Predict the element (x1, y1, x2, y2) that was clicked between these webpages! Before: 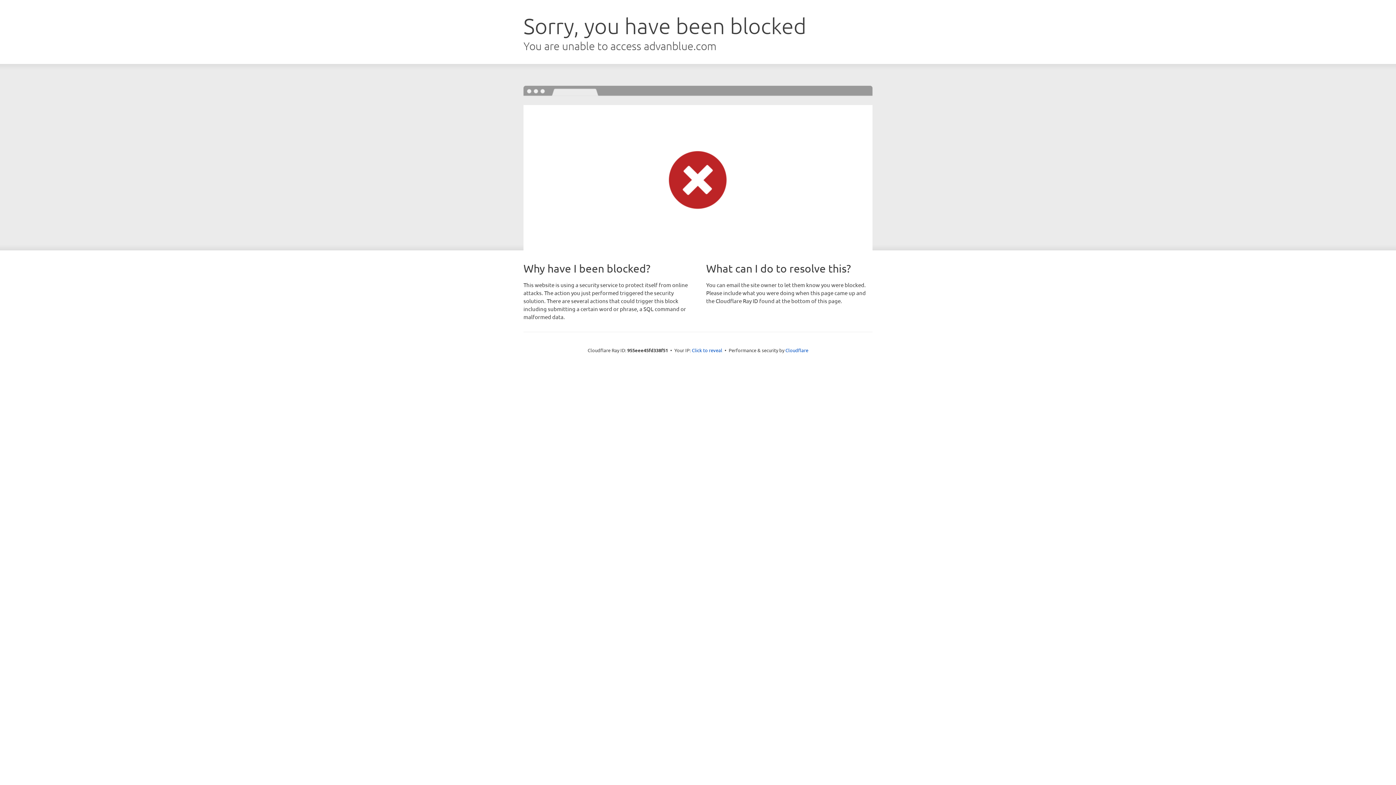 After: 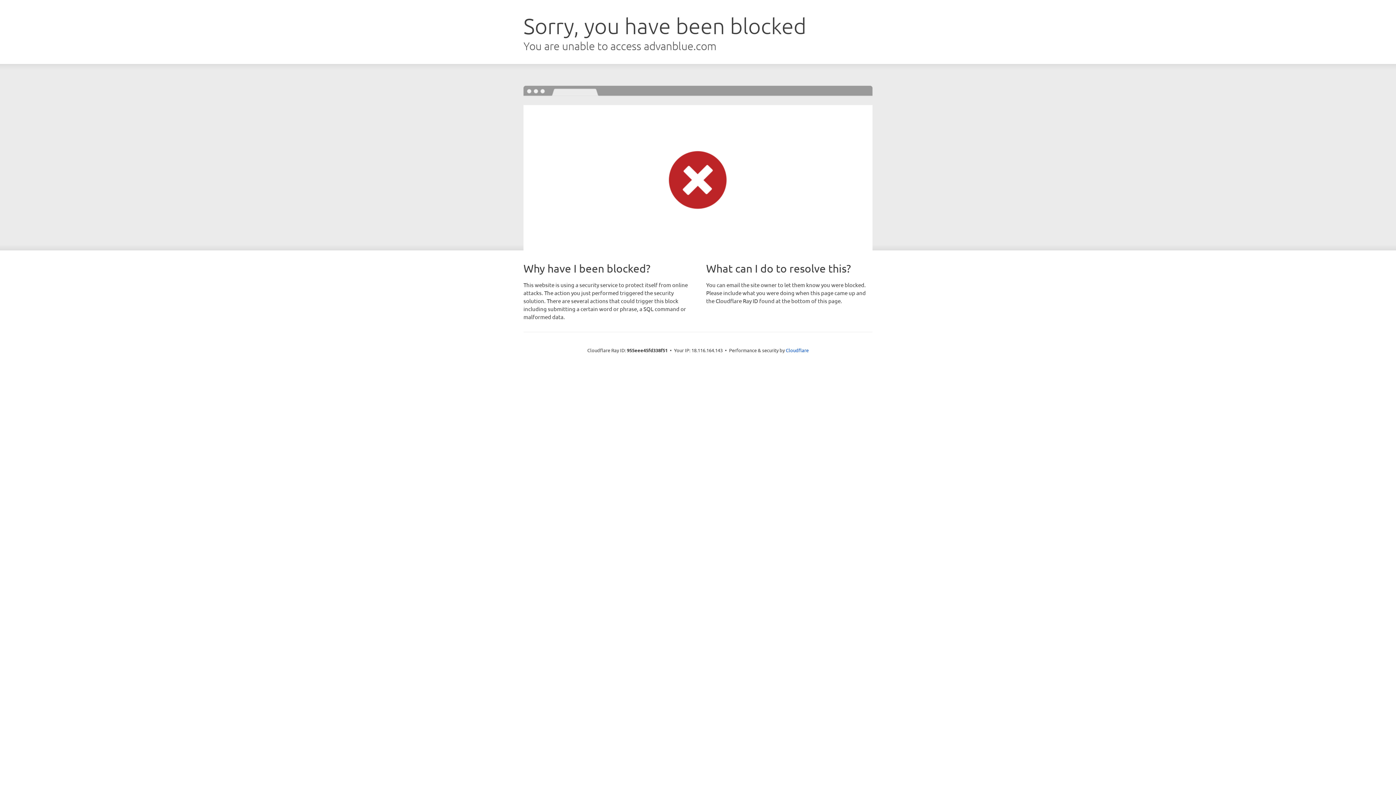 Action: label: Click to reveal bbox: (692, 346, 722, 353)